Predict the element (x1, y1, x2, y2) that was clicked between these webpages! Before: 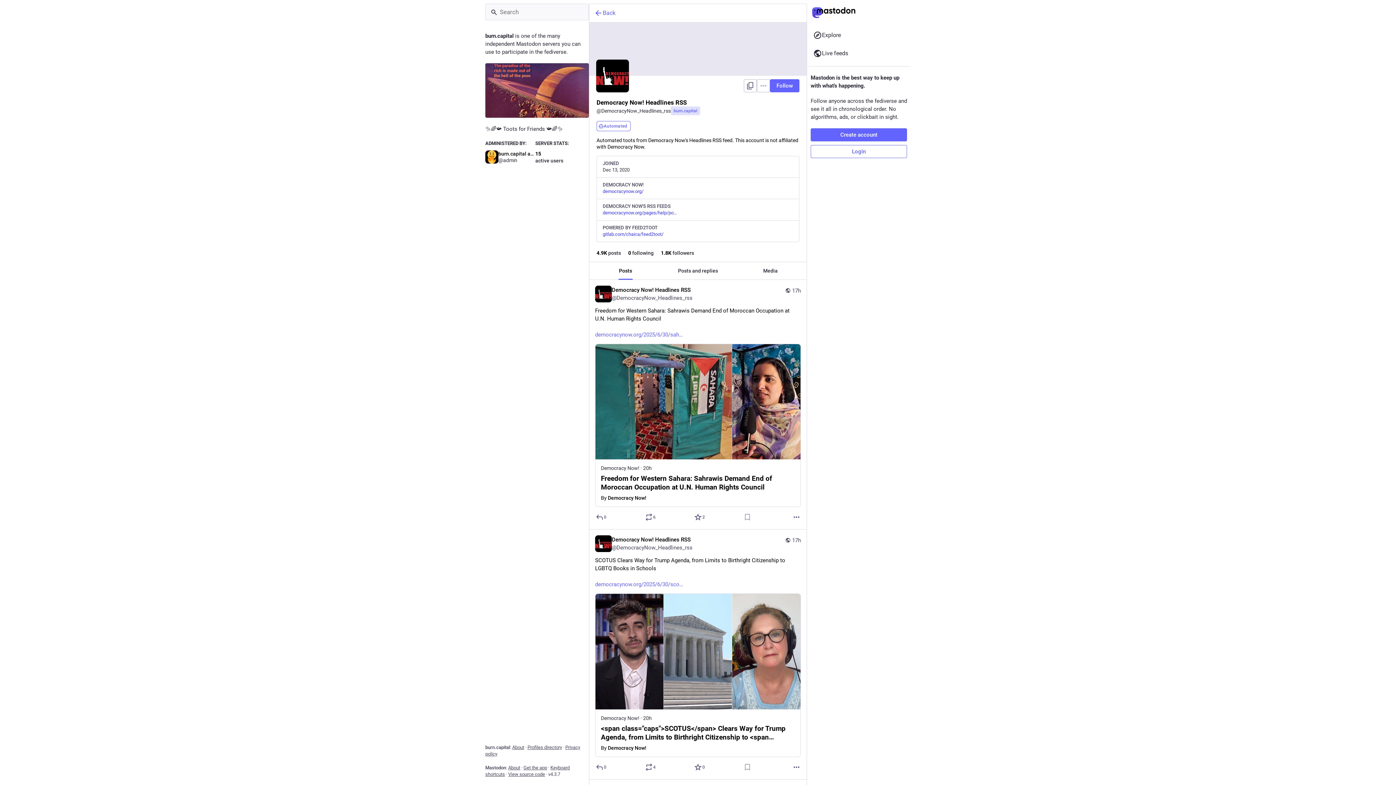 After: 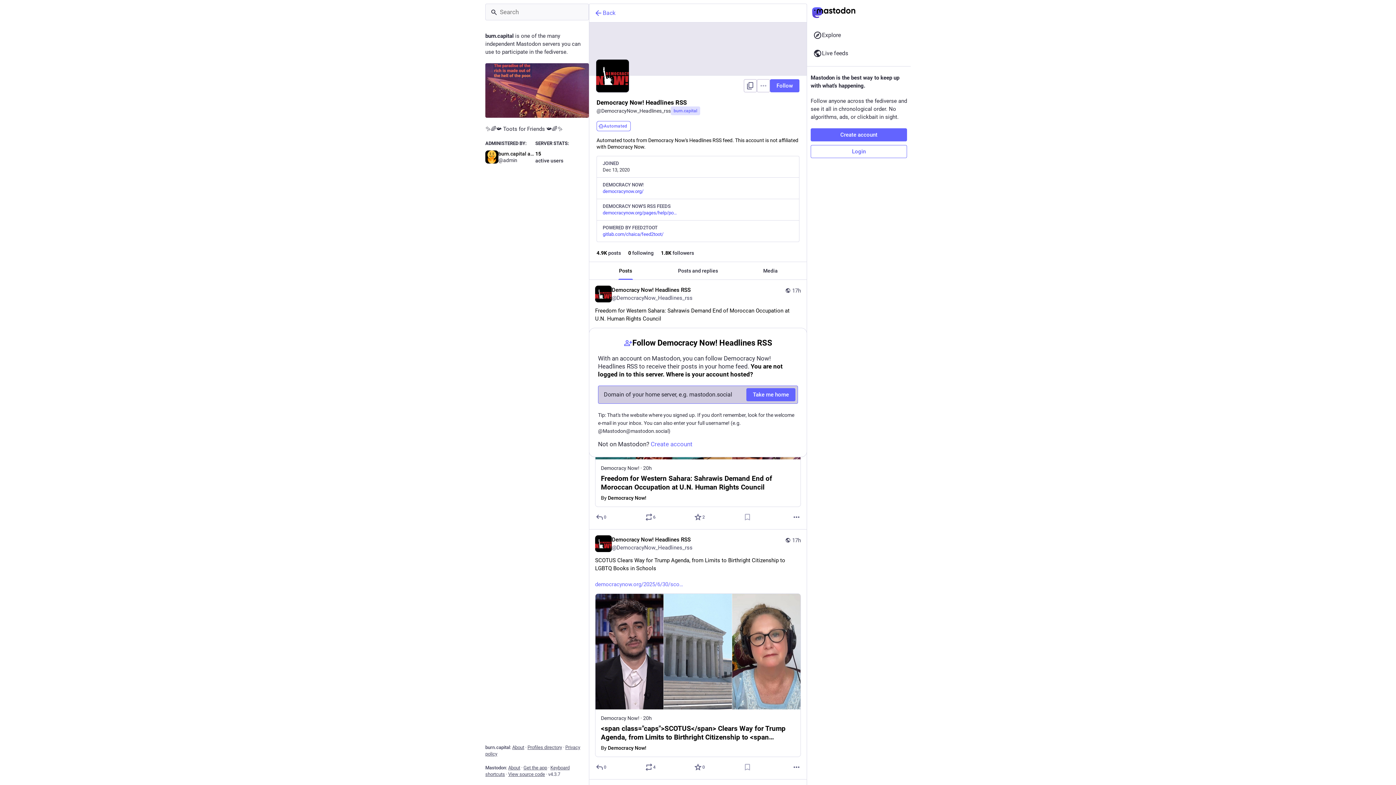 Action: label: Follow bbox: (770, 79, 799, 92)